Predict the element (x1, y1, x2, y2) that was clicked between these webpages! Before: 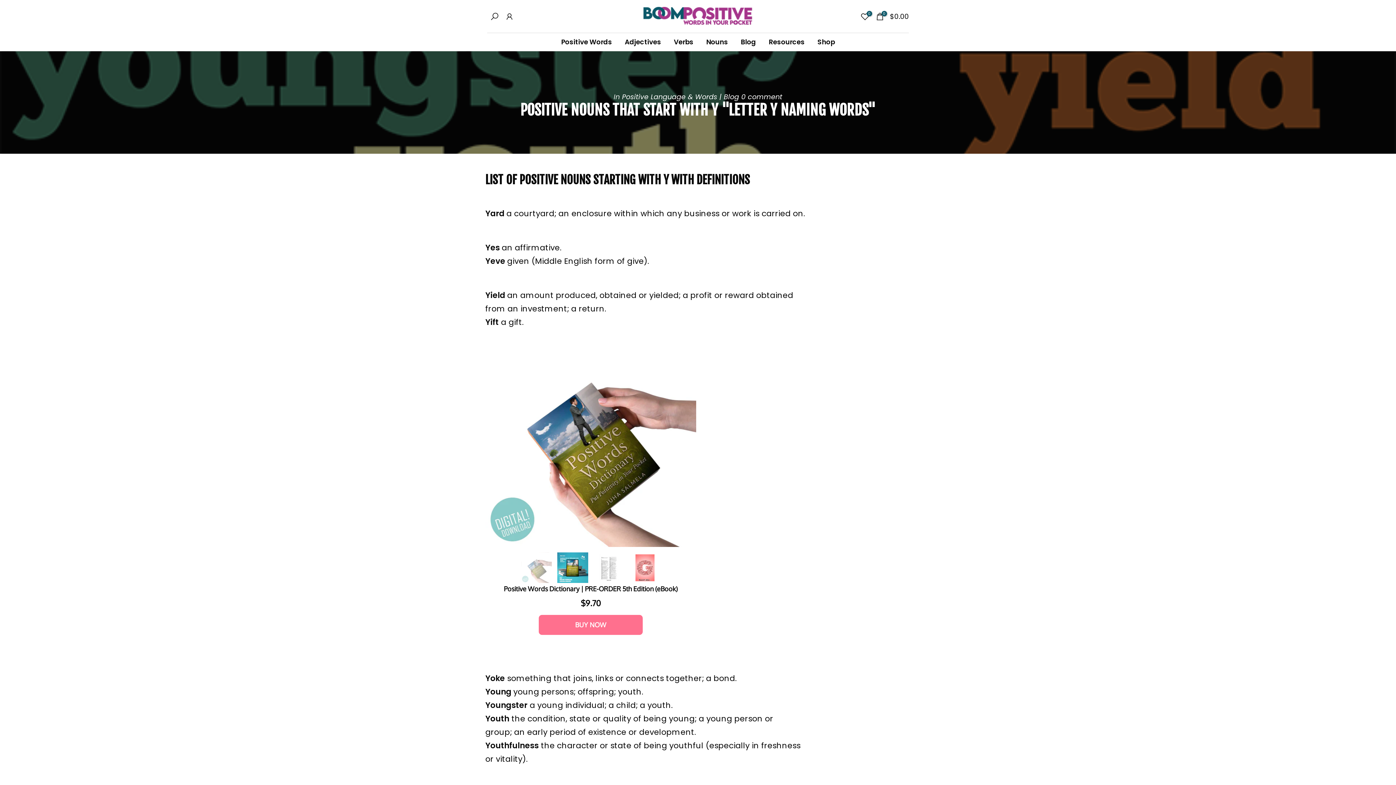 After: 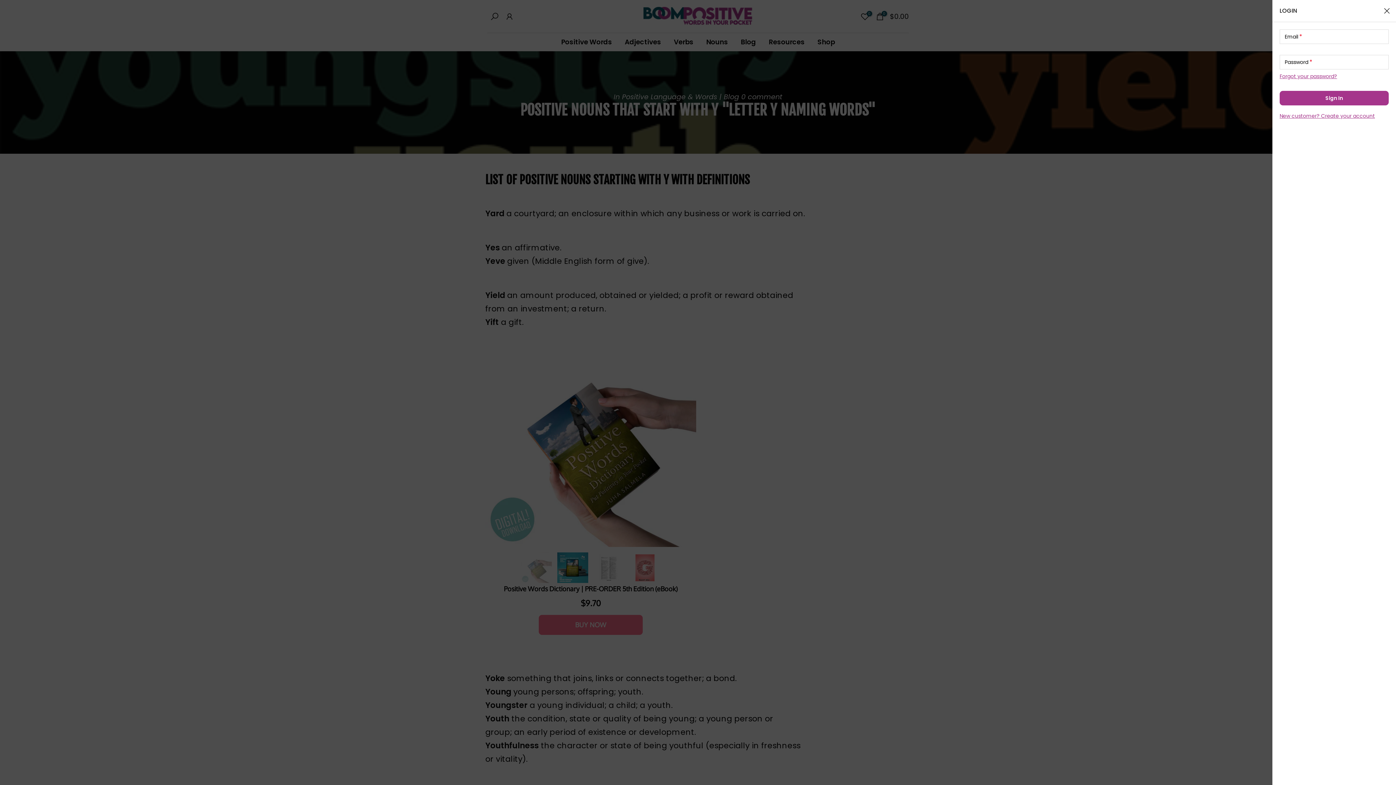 Action: bbox: (505, 11, 514, 20)